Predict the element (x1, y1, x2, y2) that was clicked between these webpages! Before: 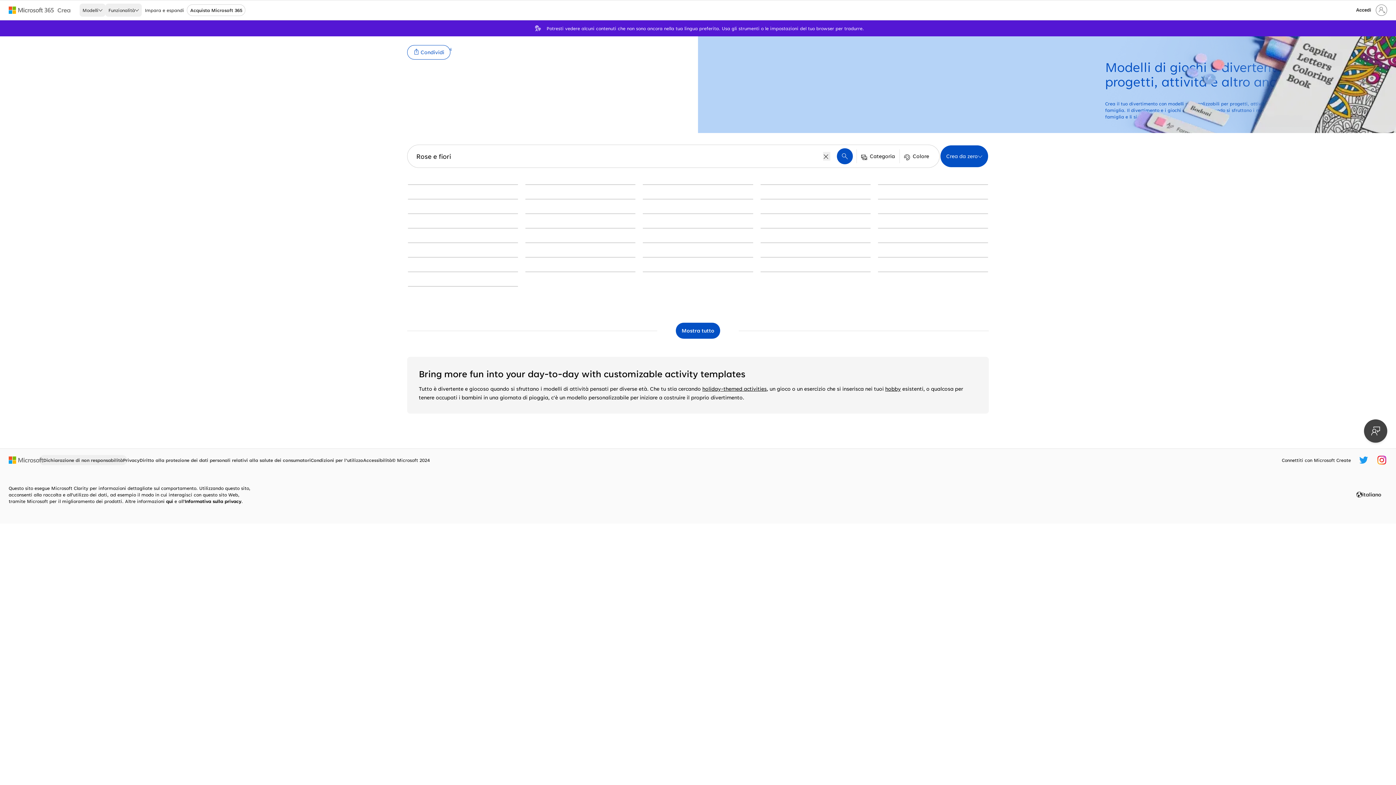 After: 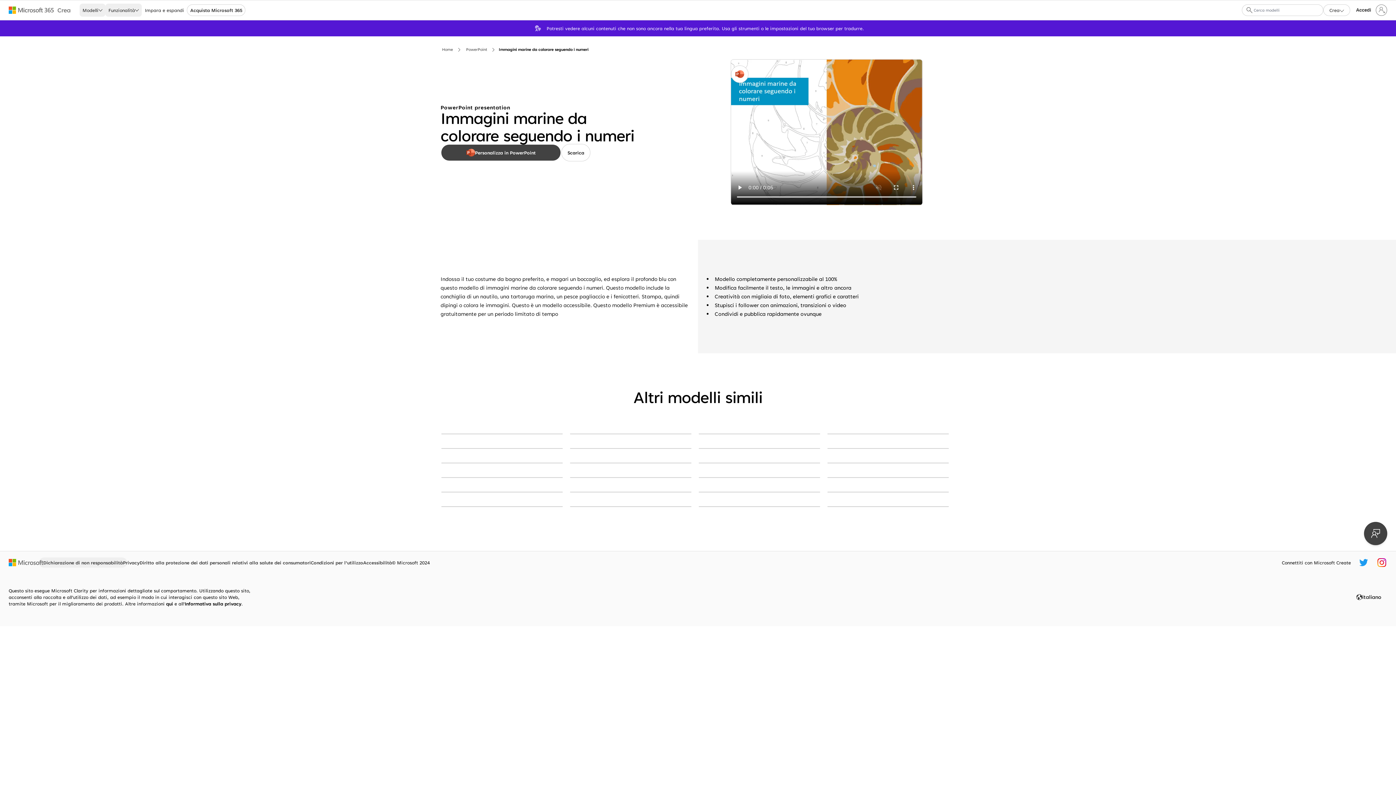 Action: label: Immagini marine da colorare seguendo i numeri organic simple bbox: (878, 228, 988, 228)